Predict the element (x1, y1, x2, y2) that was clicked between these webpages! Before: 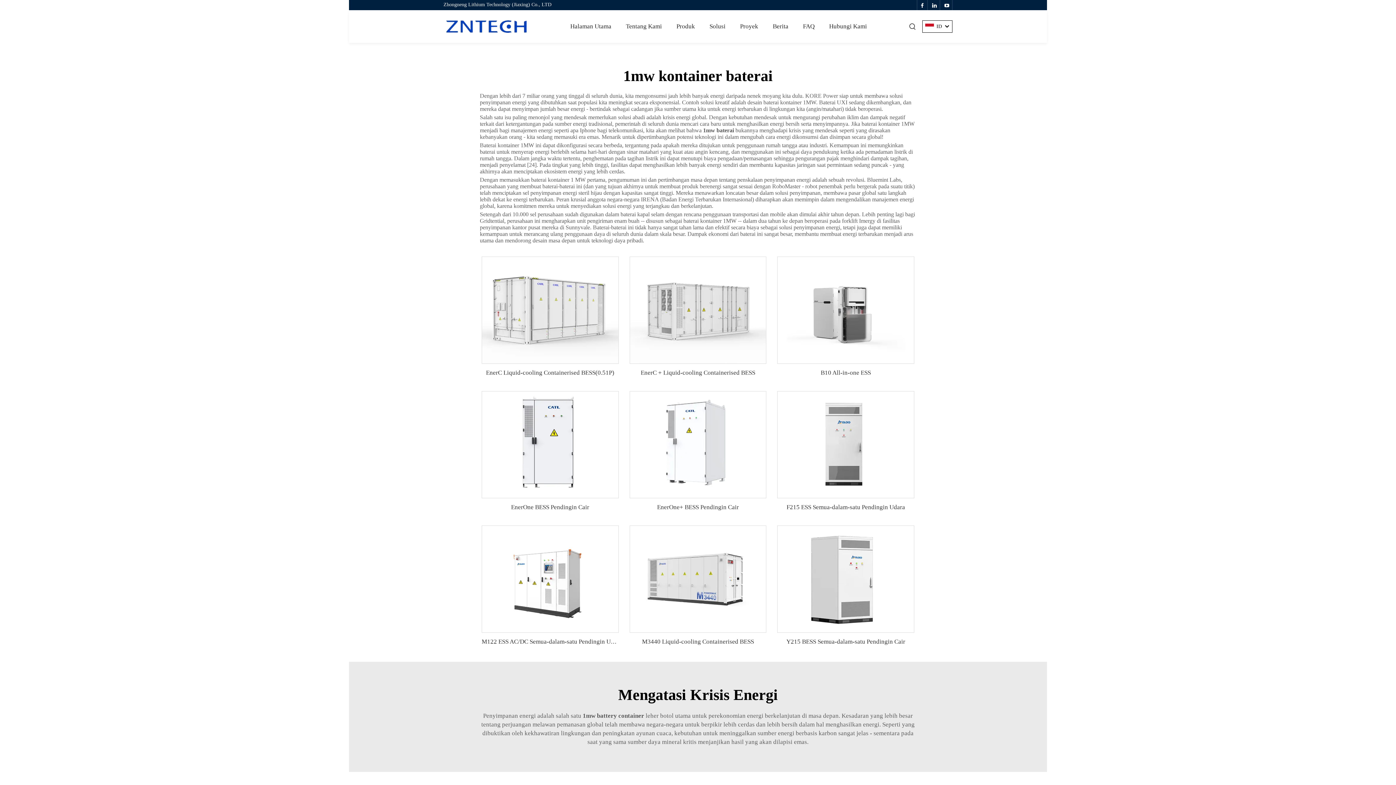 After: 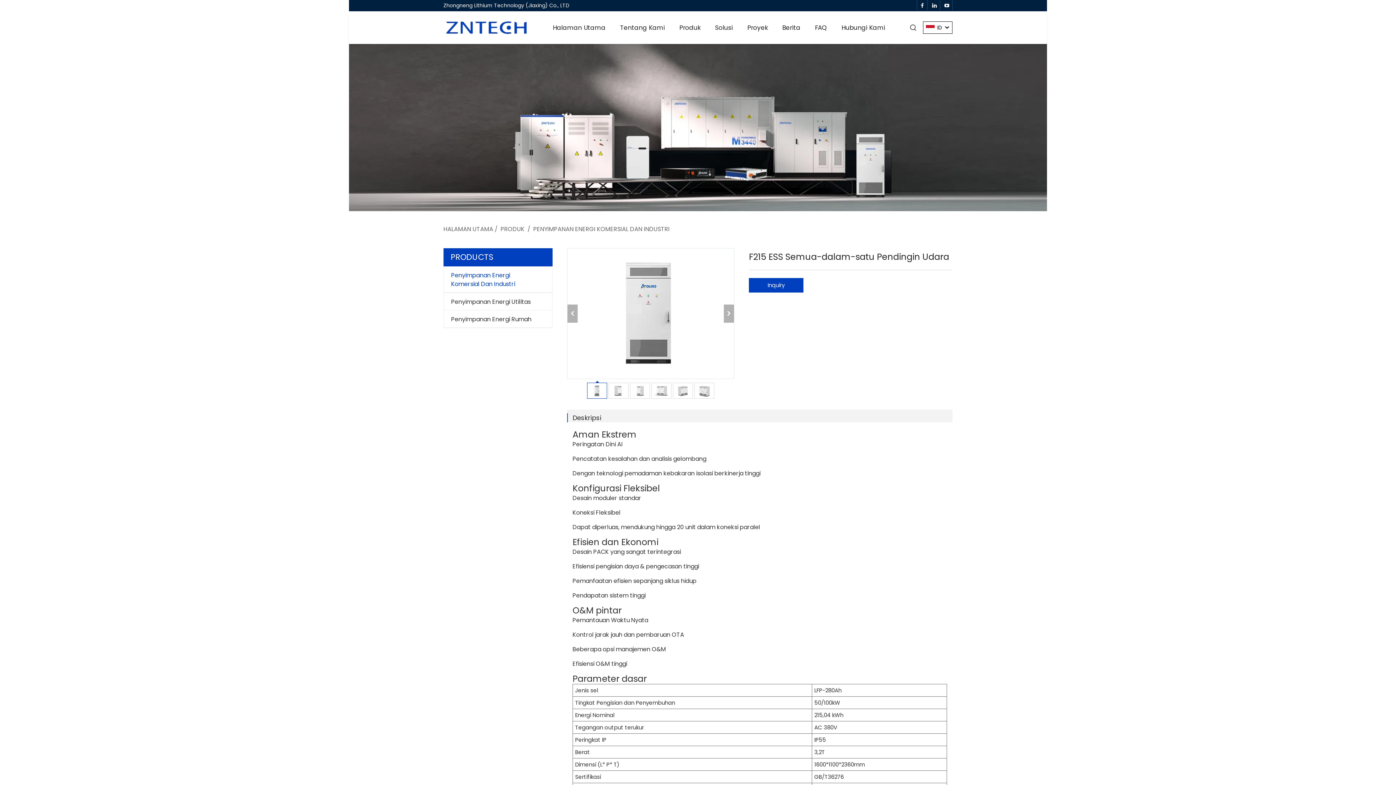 Action: bbox: (786, 503, 905, 510) label: F215 ESS Semua-dalam-satu Pendingin Udara